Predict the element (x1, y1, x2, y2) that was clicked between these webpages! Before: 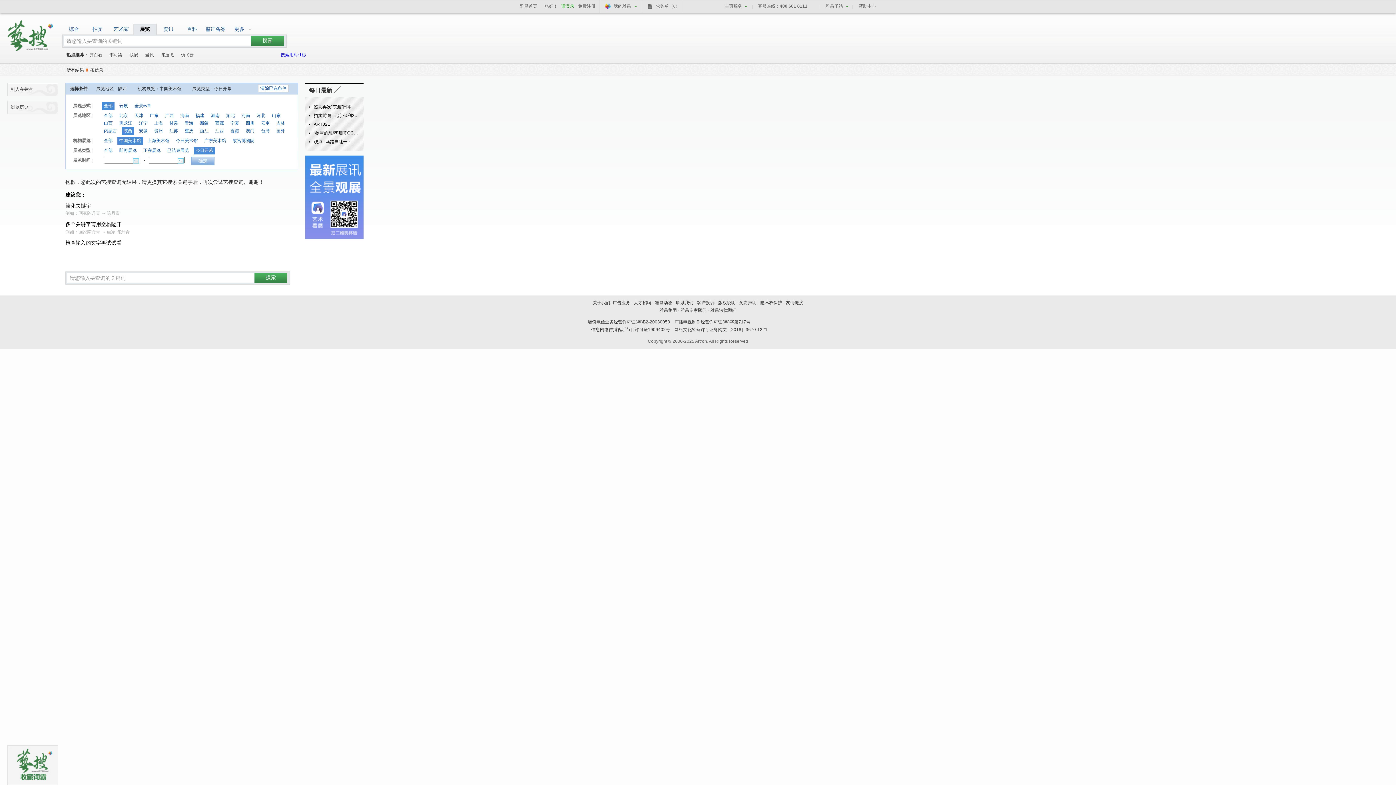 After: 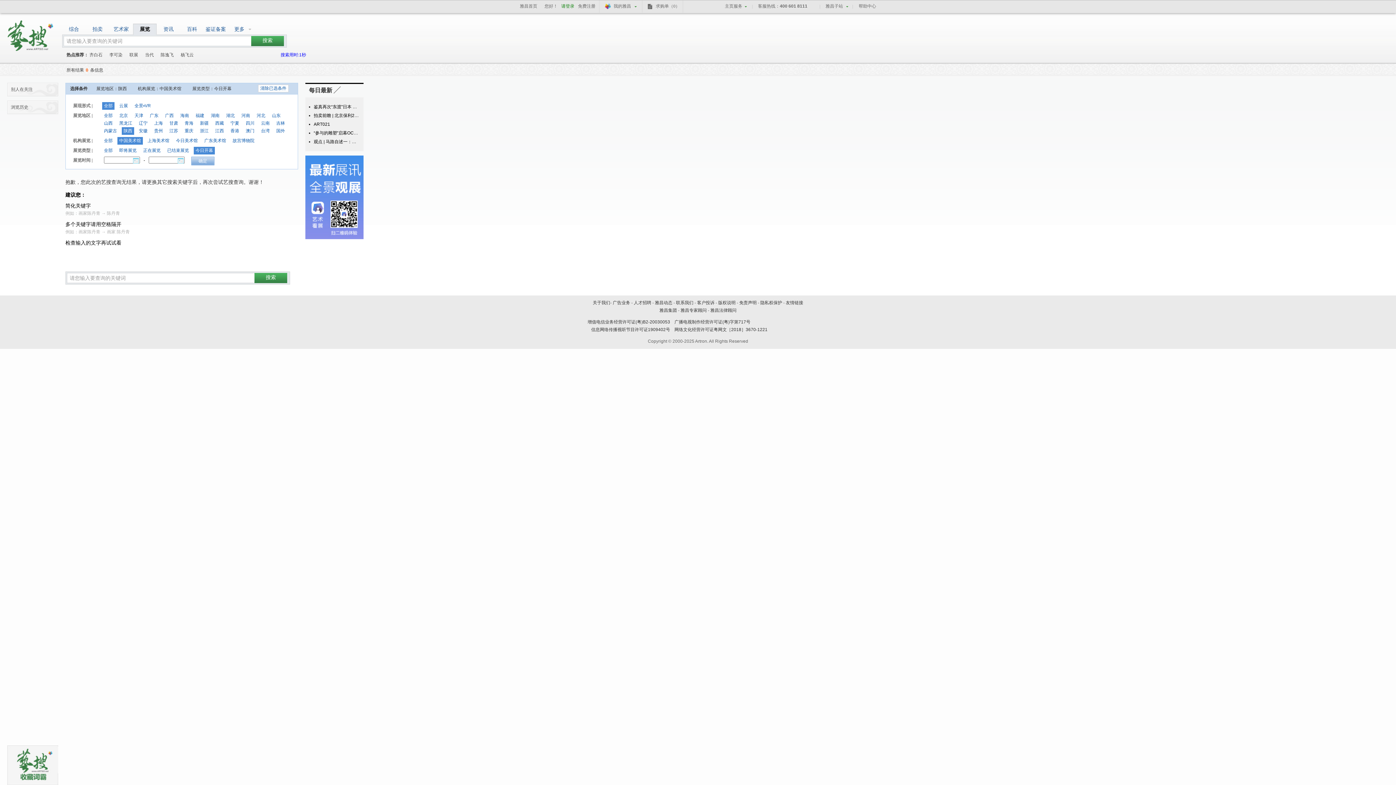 Action: bbox: (119, 138, 141, 143) label: 中国美术馆